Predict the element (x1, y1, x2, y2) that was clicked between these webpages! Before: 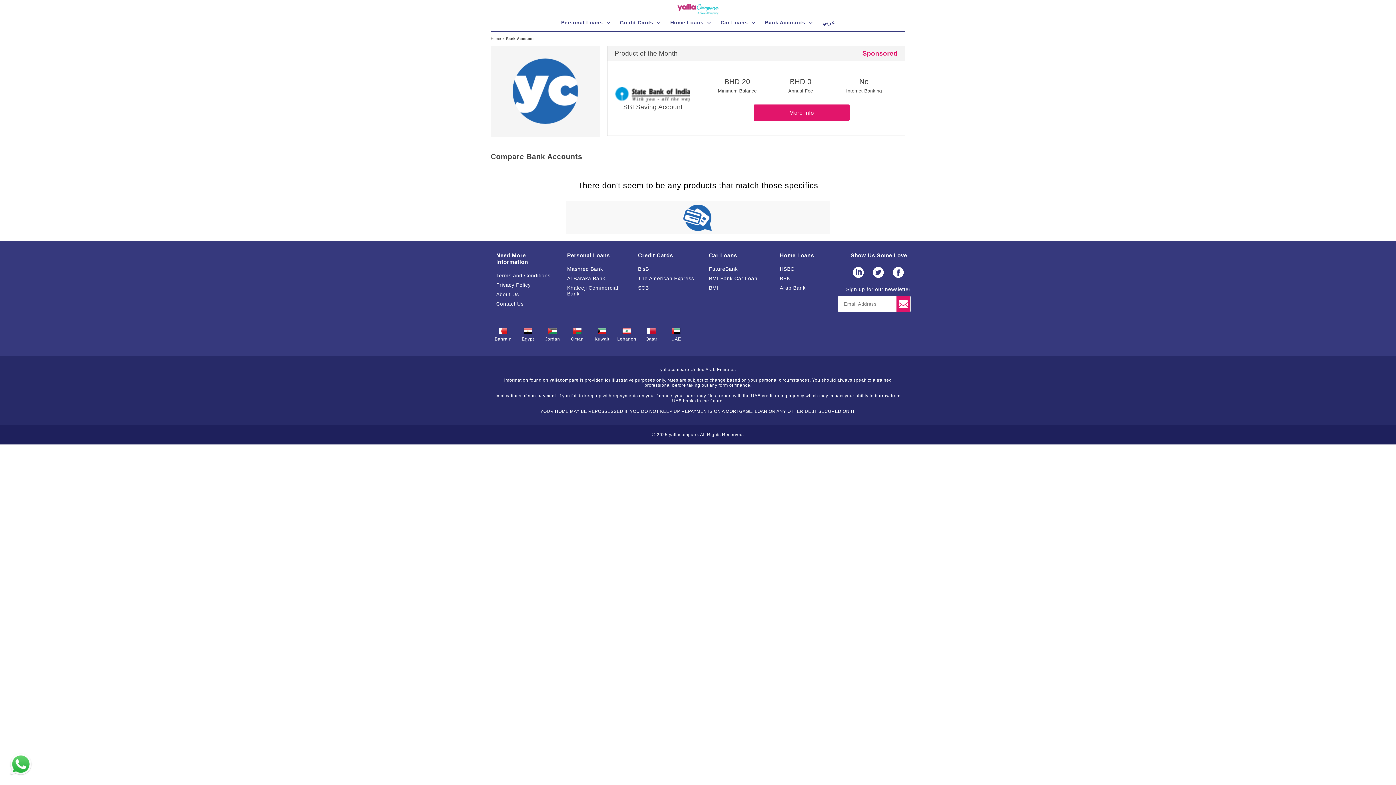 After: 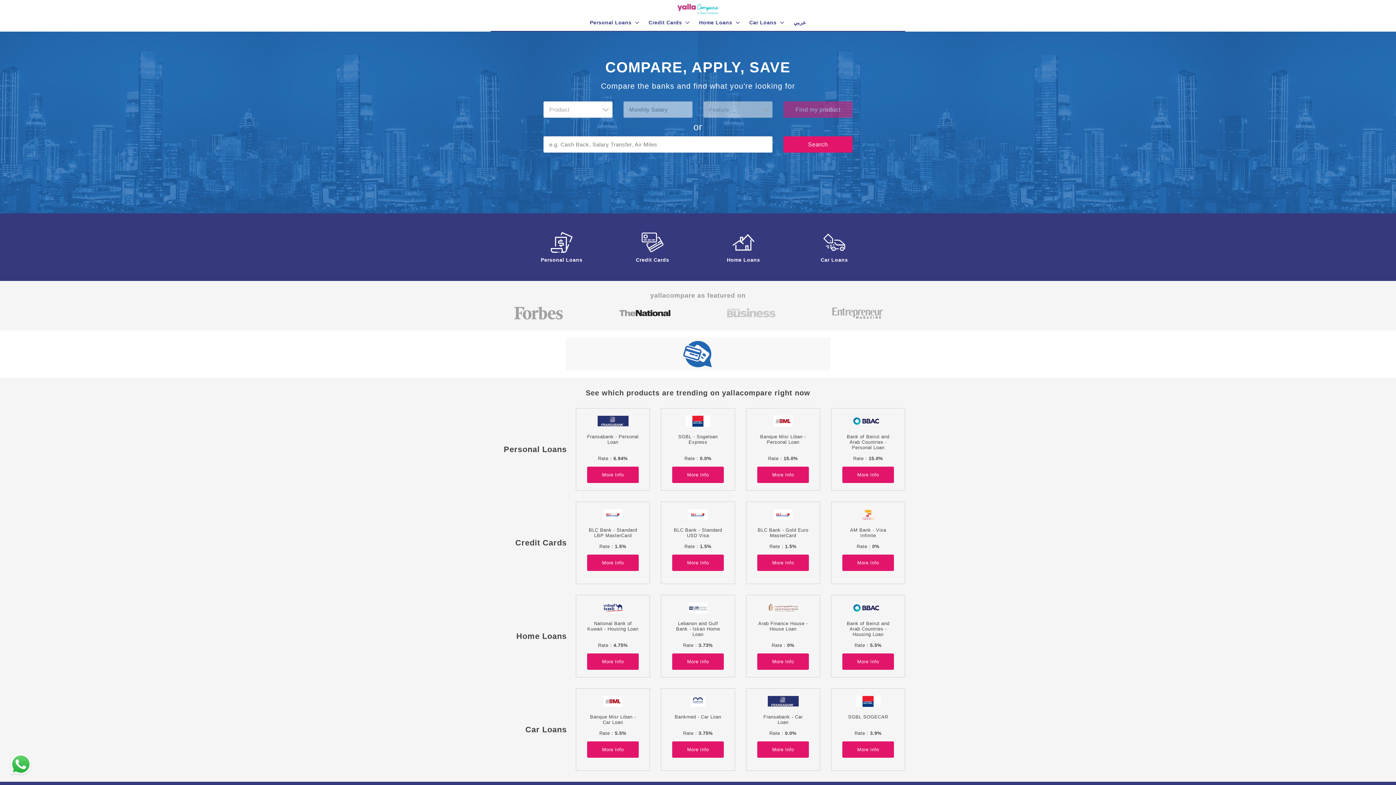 Action: bbox: (614, 326, 639, 341) label: Lebanon